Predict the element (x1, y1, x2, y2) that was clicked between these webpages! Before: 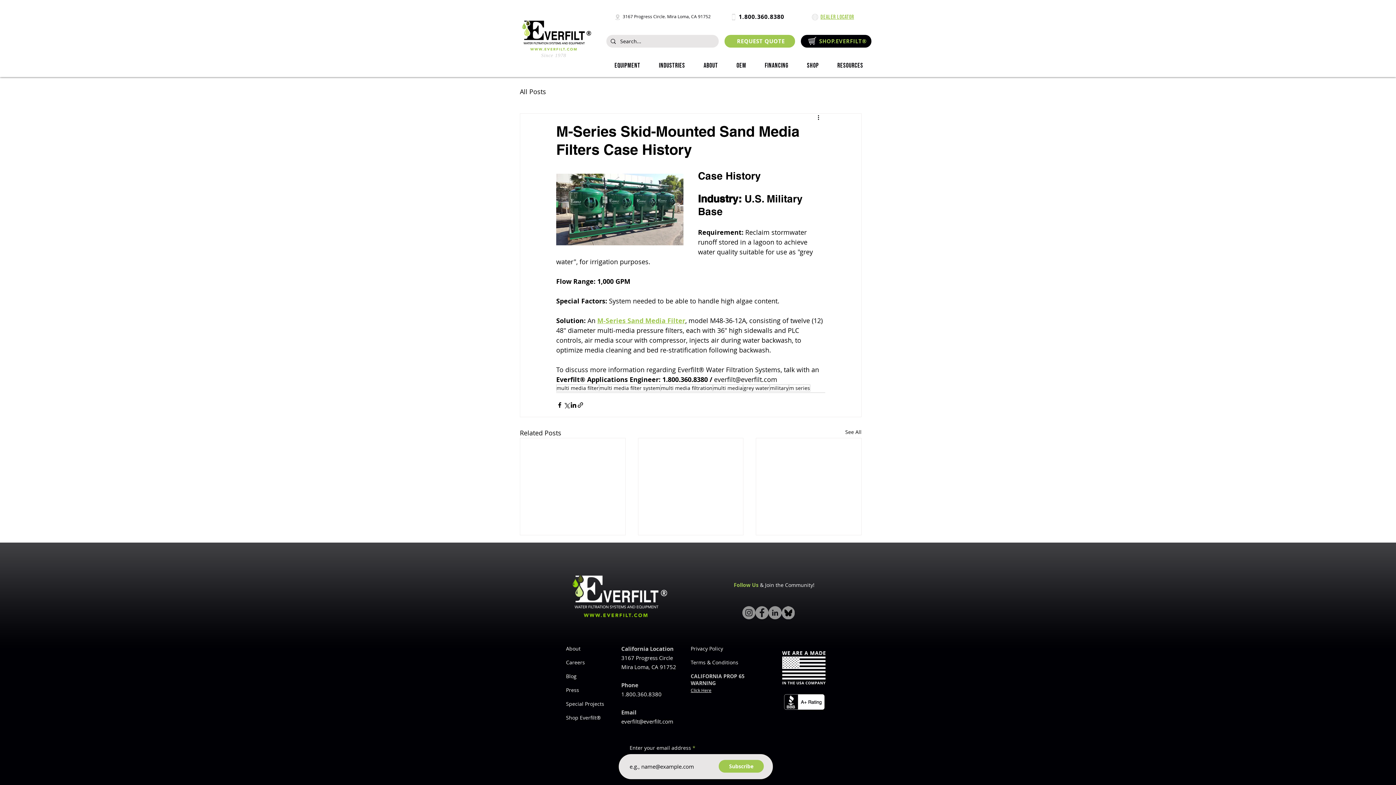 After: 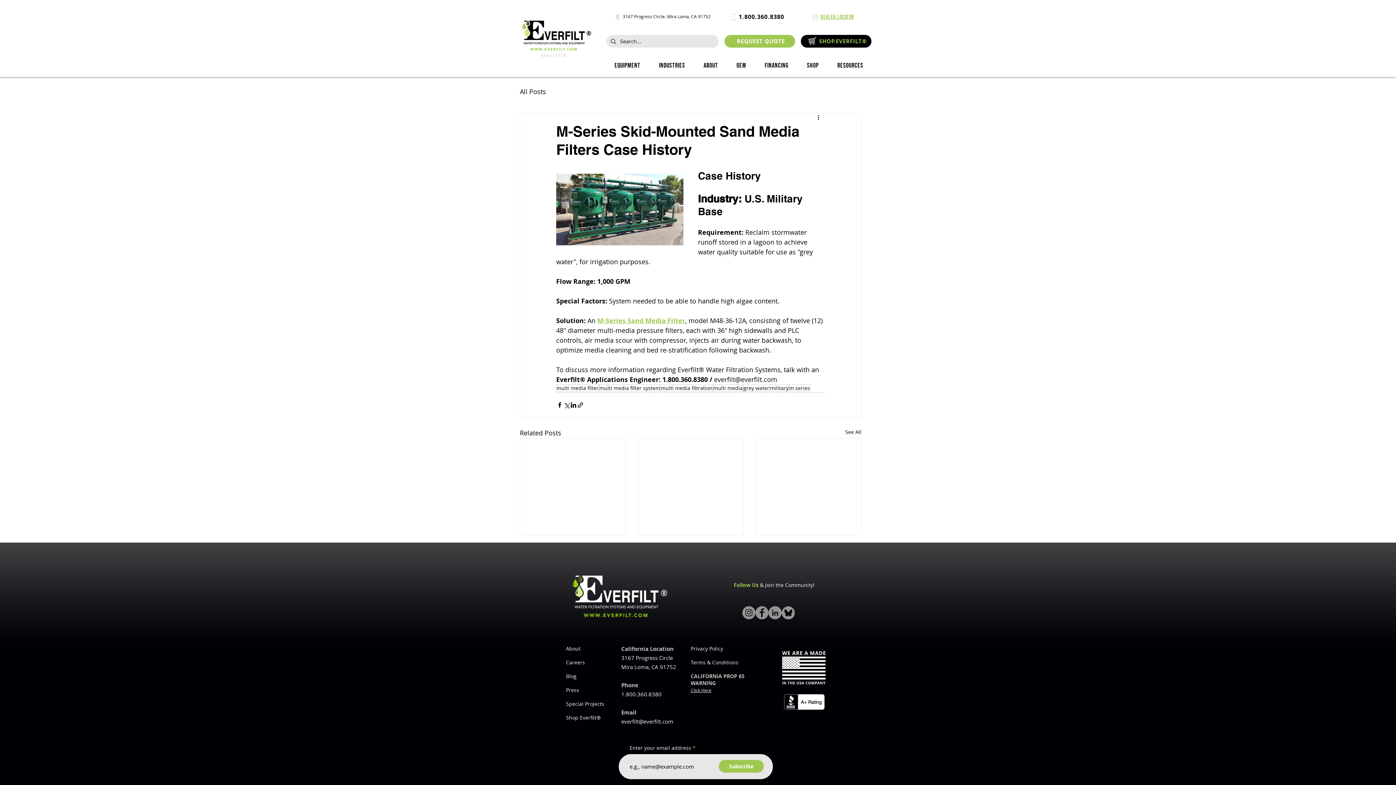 Action: bbox: (781, 606, 794, 619) label: bluesky-icon